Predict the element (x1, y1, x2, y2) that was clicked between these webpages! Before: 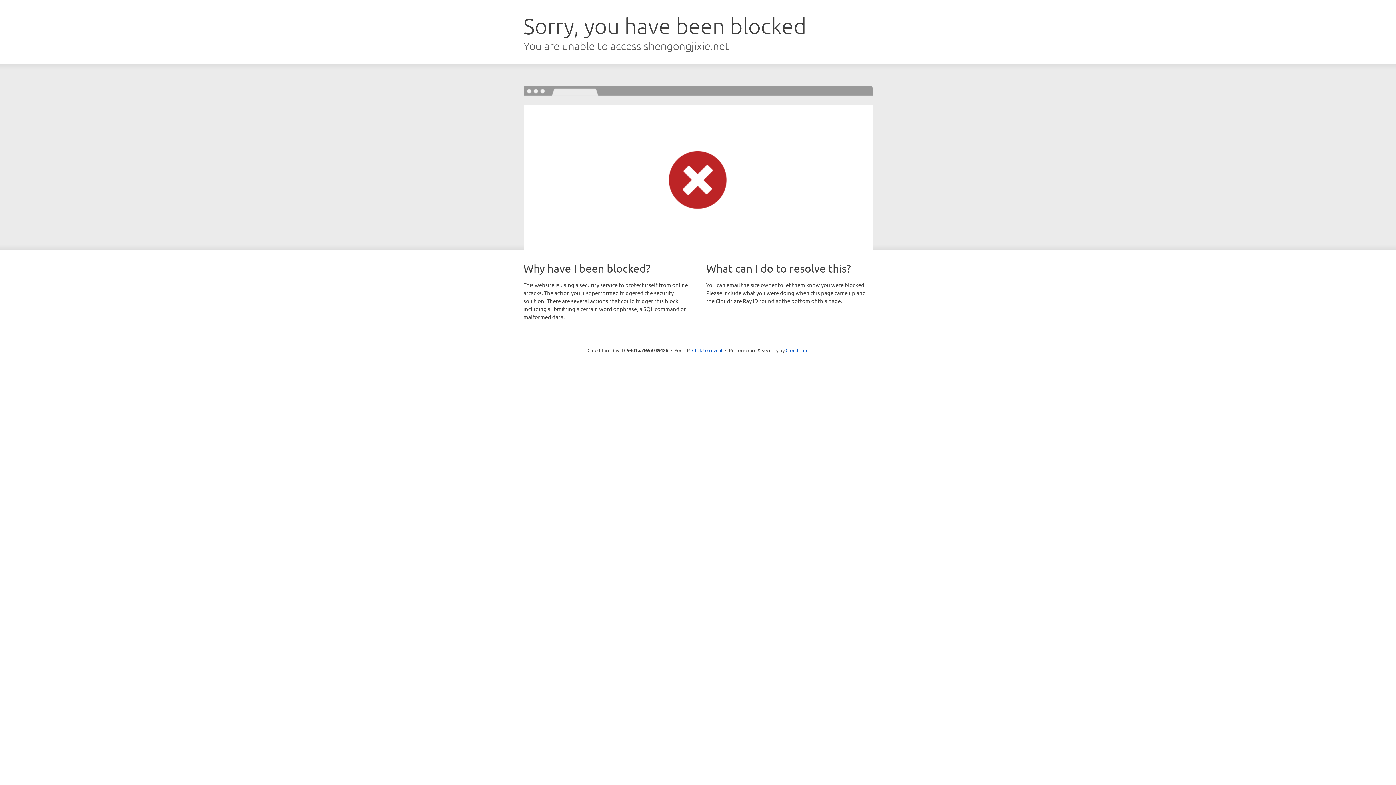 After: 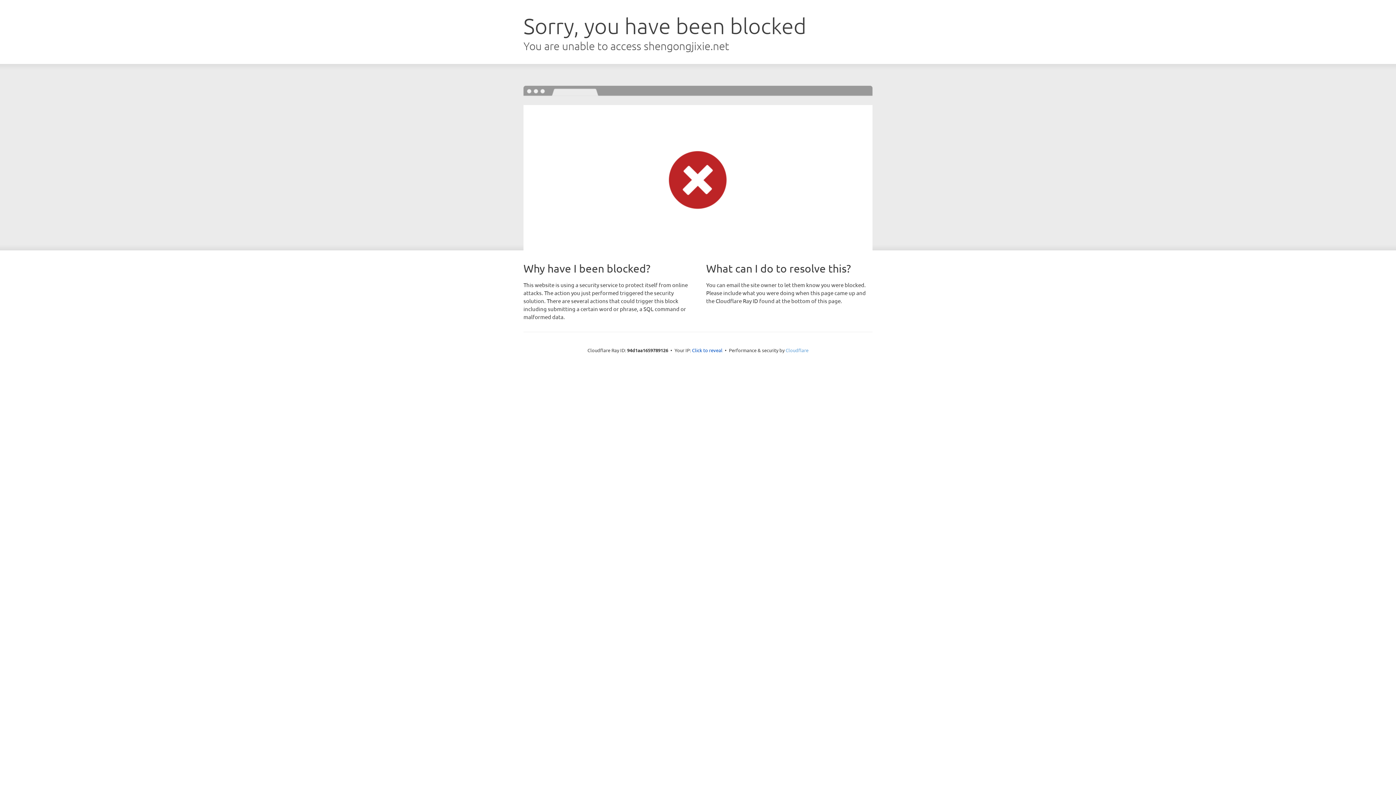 Action: bbox: (785, 347, 808, 353) label: Cloudflare